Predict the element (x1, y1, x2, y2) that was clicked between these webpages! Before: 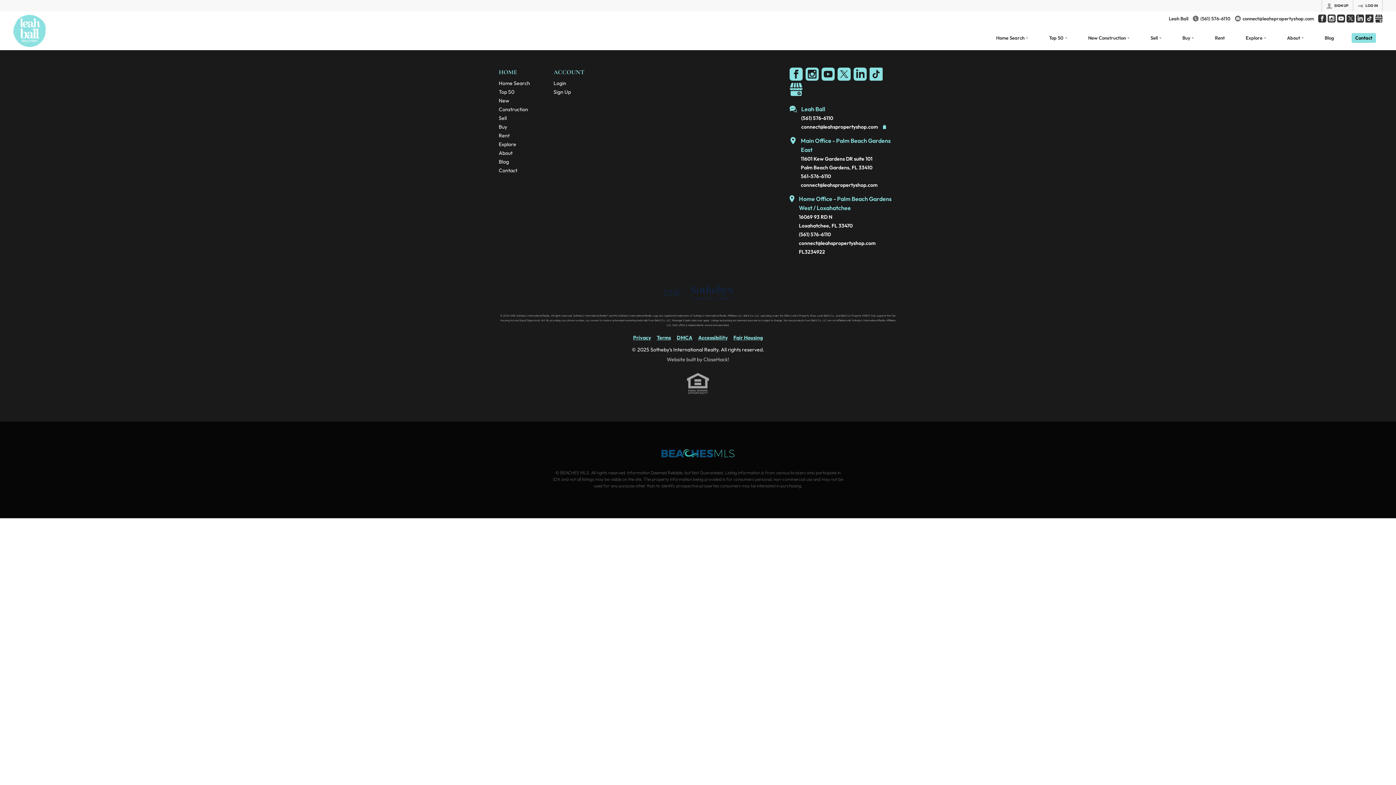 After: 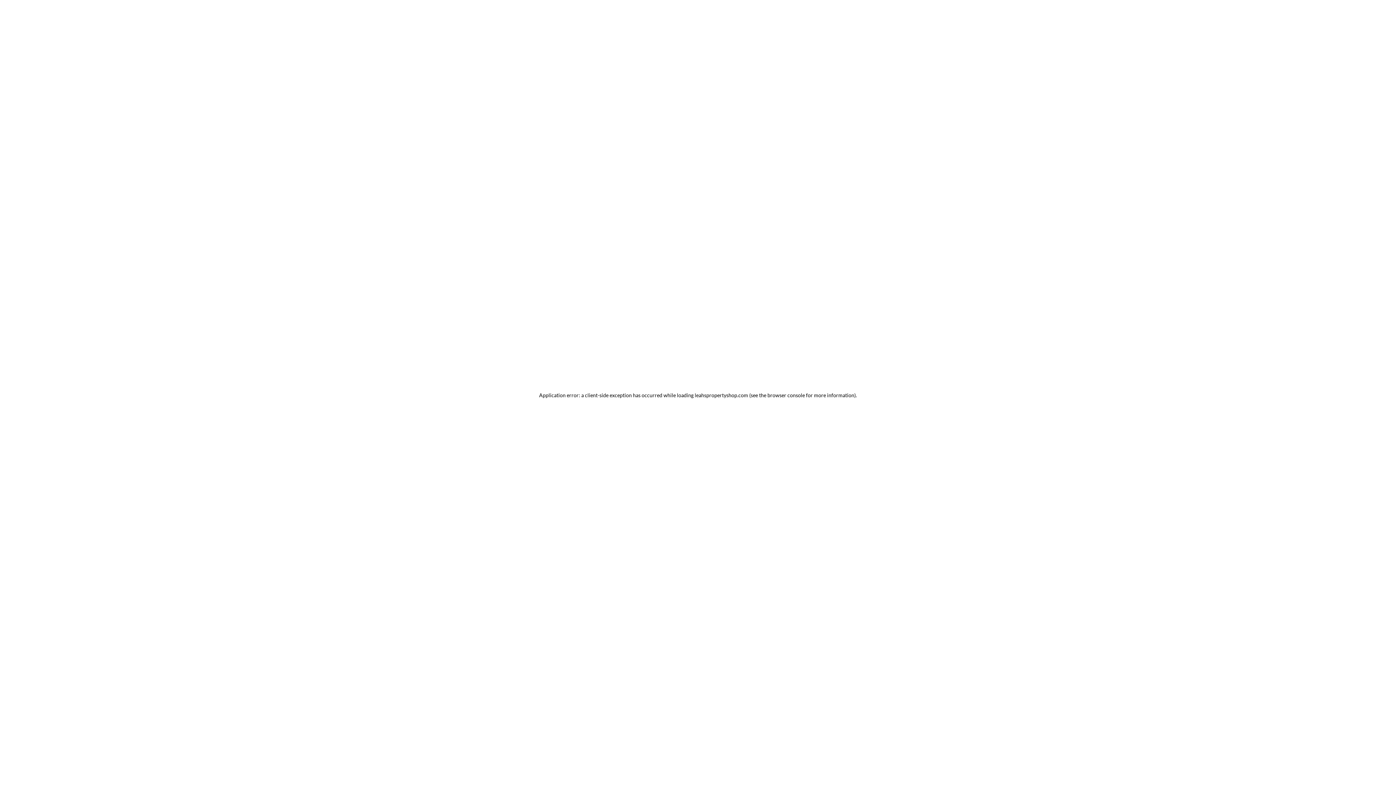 Action: label: Sell bbox: (498, 113, 547, 122)